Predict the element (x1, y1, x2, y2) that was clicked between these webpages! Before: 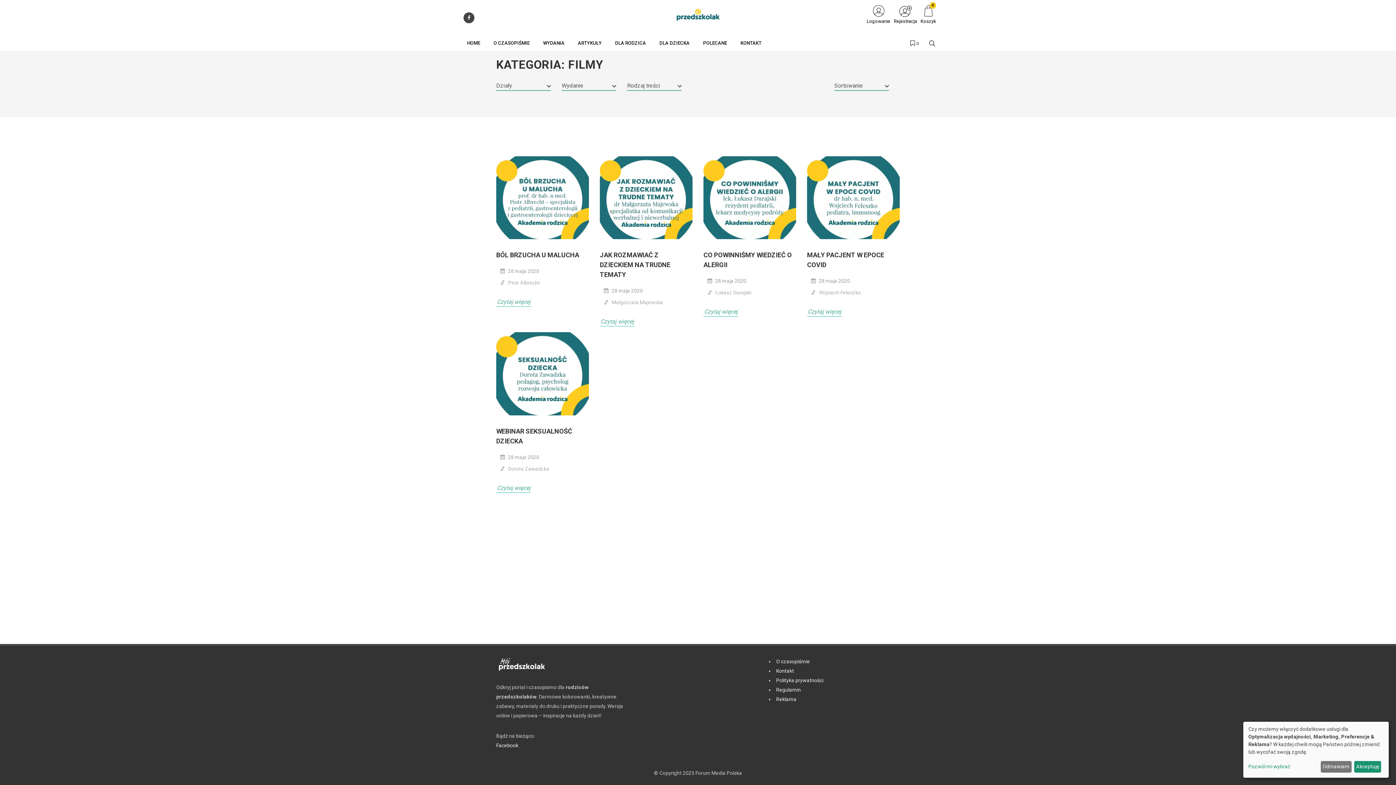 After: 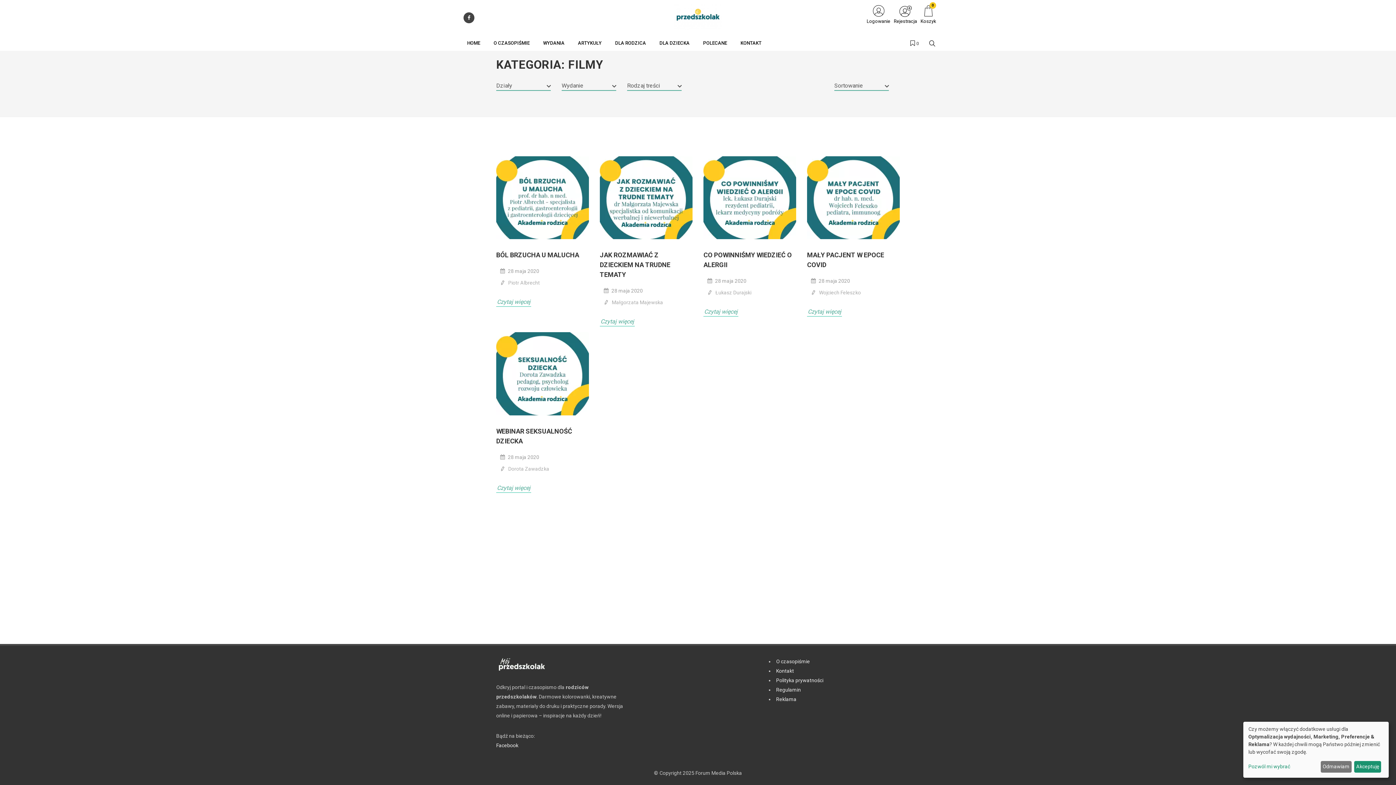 Action: label: Reklama bbox: (776, 696, 796, 702)